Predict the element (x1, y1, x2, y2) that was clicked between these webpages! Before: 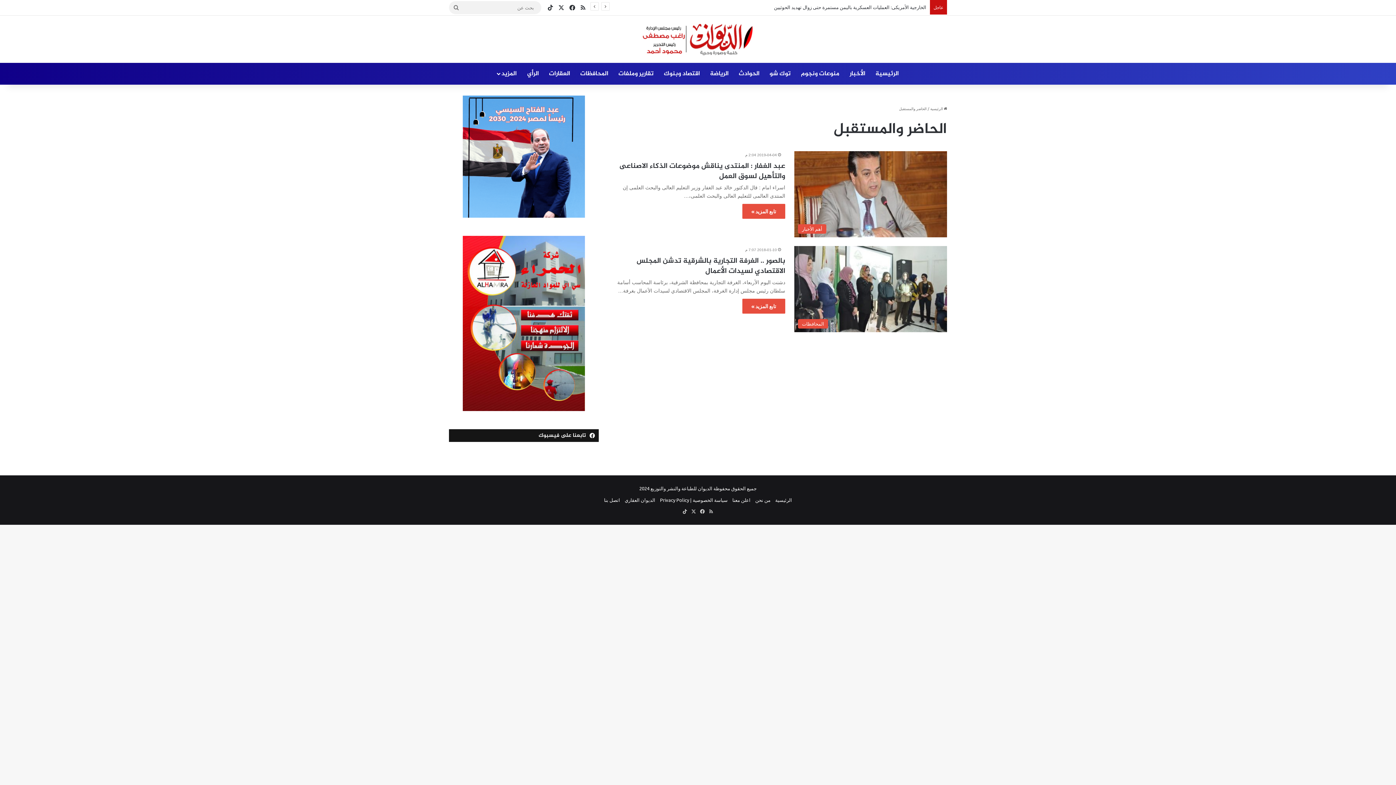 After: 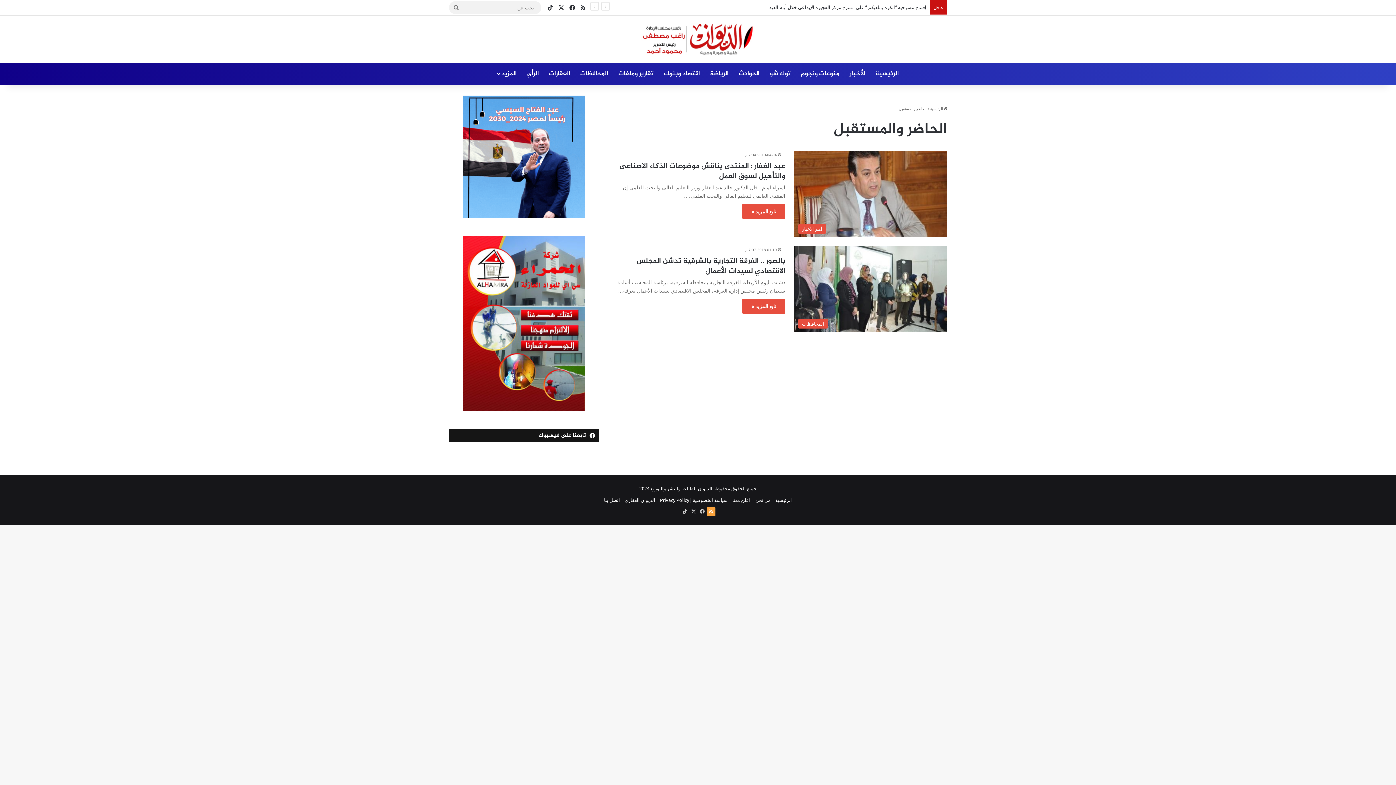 Action: bbox: (706, 507, 715, 516) label: ملخص الموقع RSS